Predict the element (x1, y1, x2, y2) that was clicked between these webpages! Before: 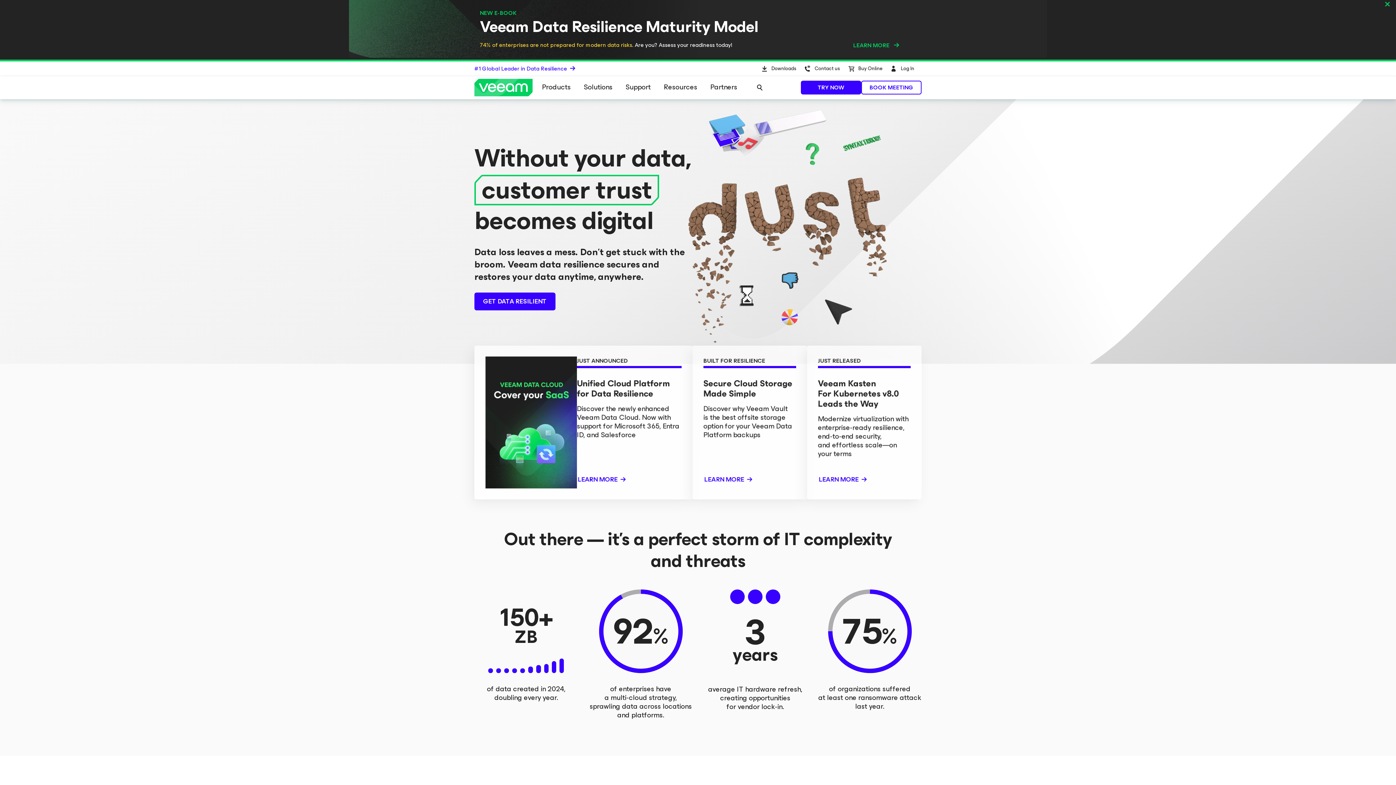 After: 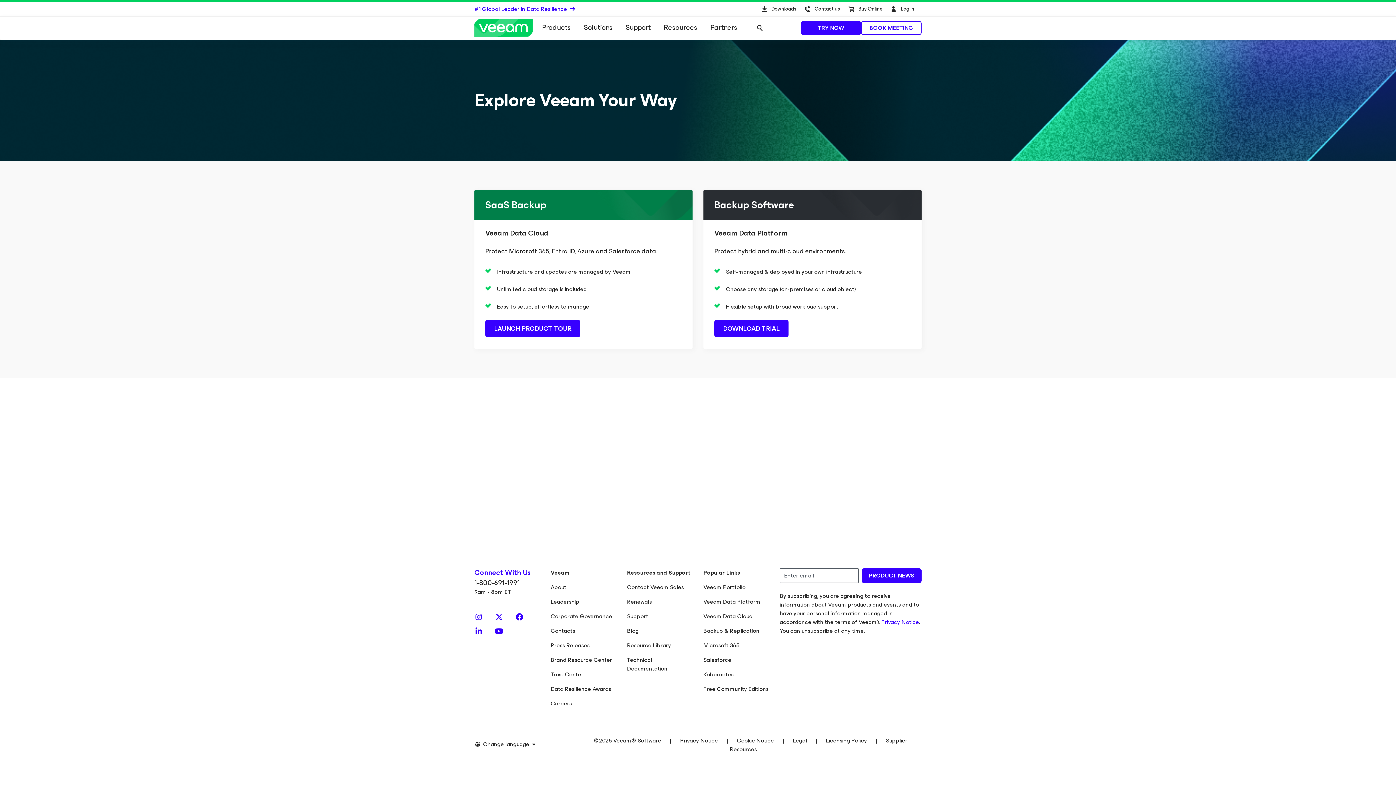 Action: bbox: (801, 80, 861, 94) label: TRY NOW